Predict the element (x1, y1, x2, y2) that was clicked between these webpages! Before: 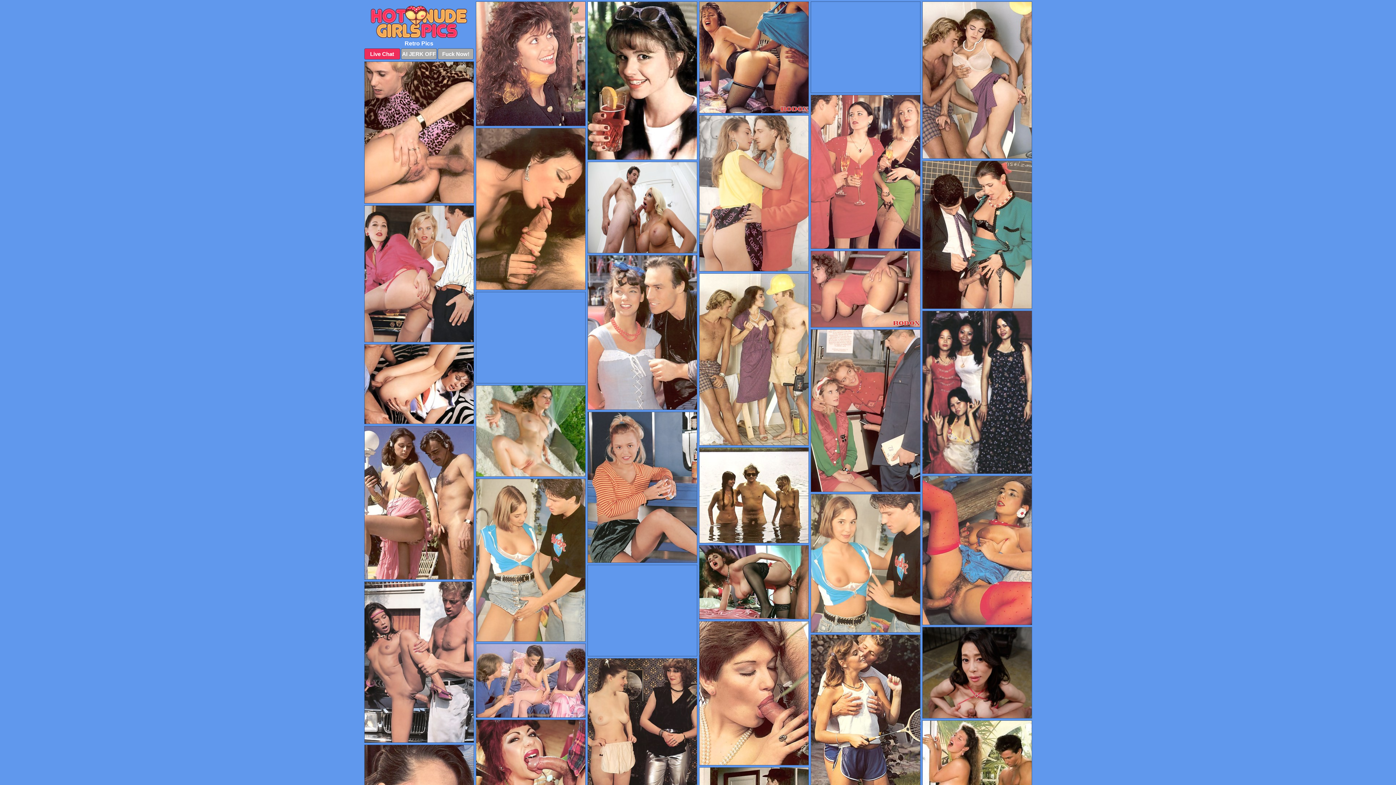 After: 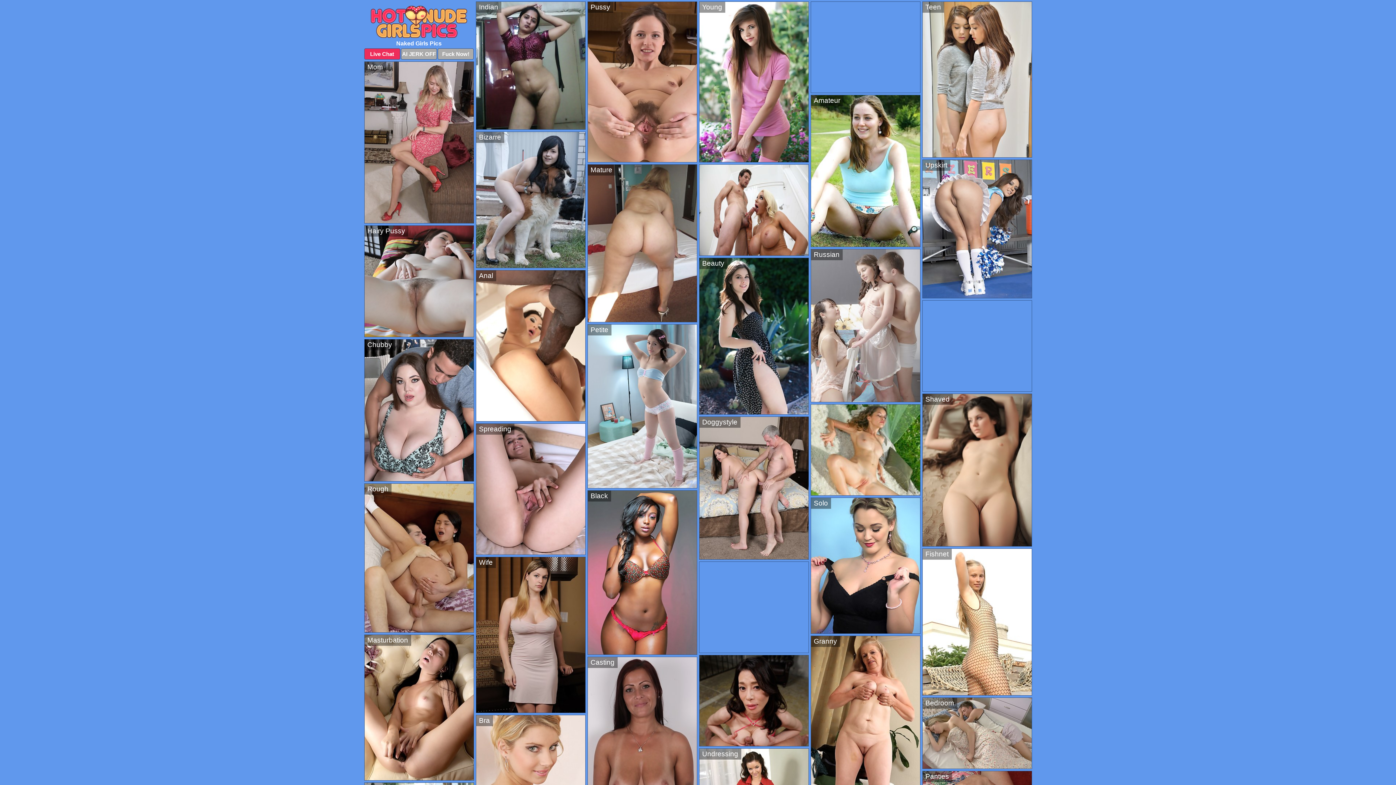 Action: bbox: (364, 5, 474, 39)